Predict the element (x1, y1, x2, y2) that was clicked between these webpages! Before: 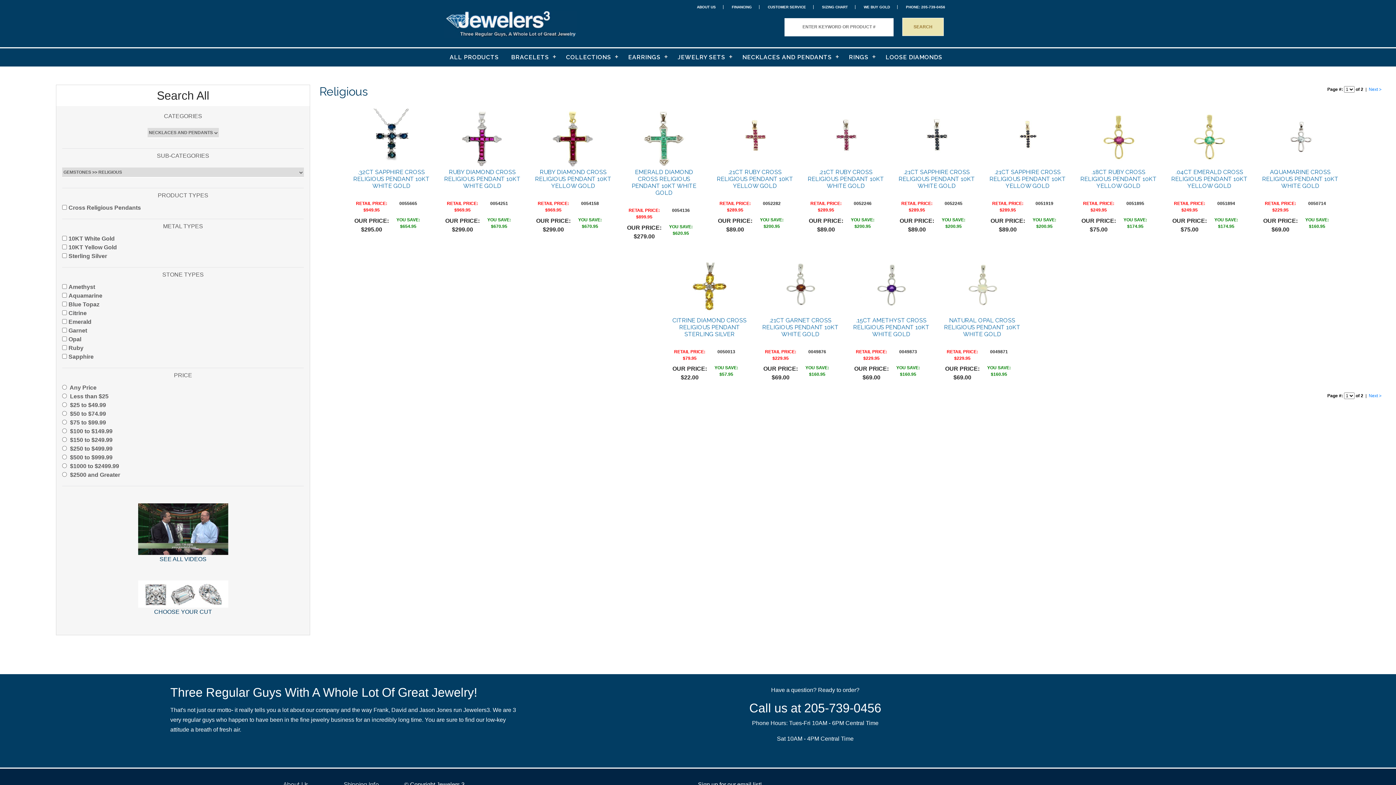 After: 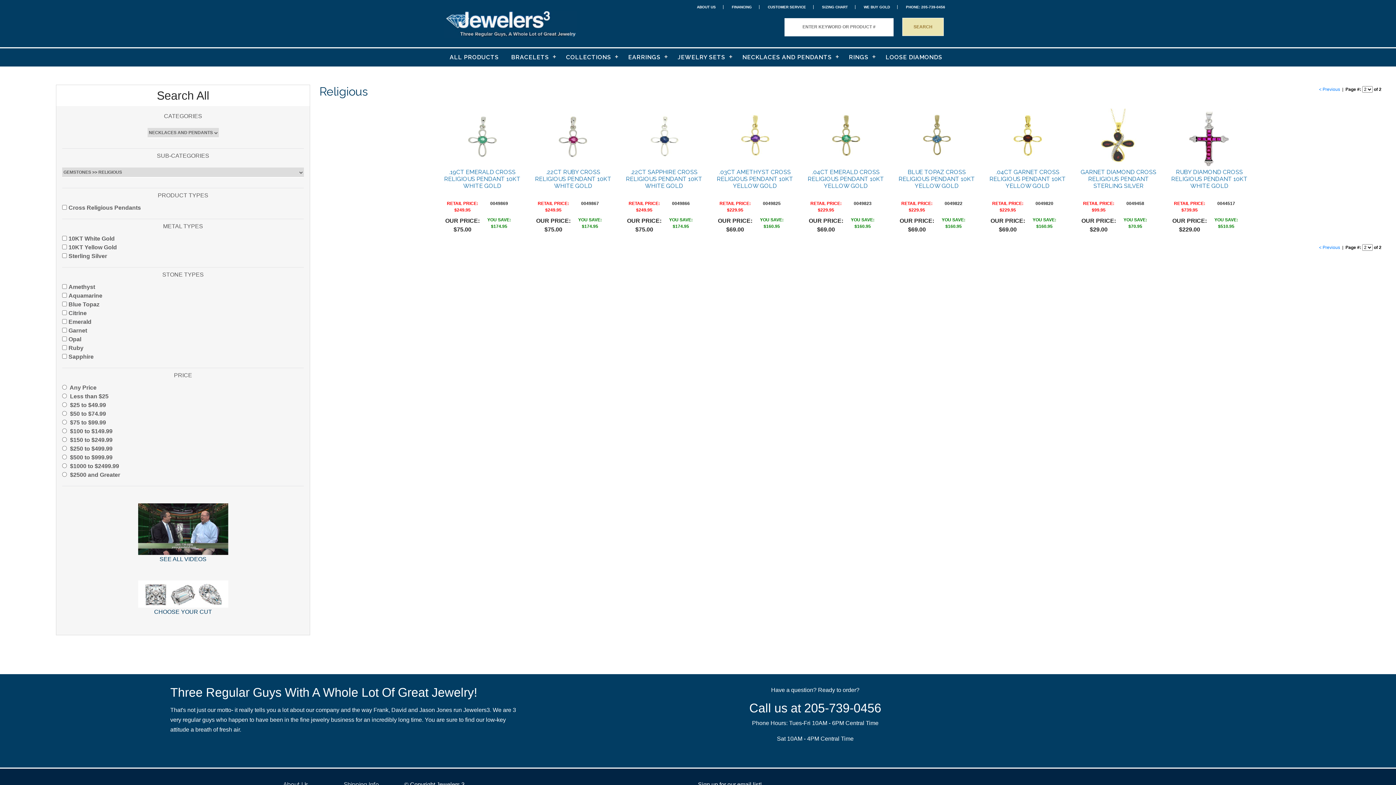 Action: label: Next > bbox: (1369, 86, 1381, 92)